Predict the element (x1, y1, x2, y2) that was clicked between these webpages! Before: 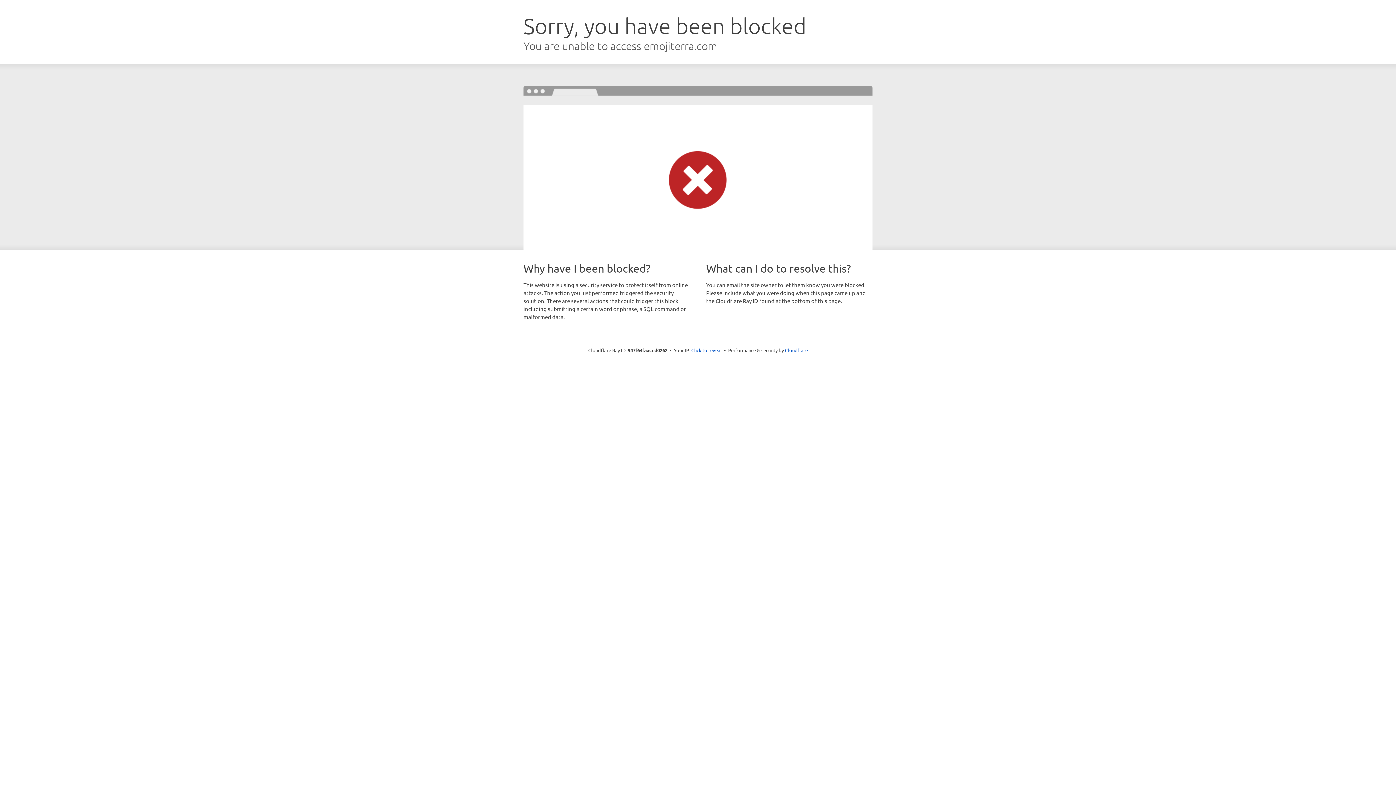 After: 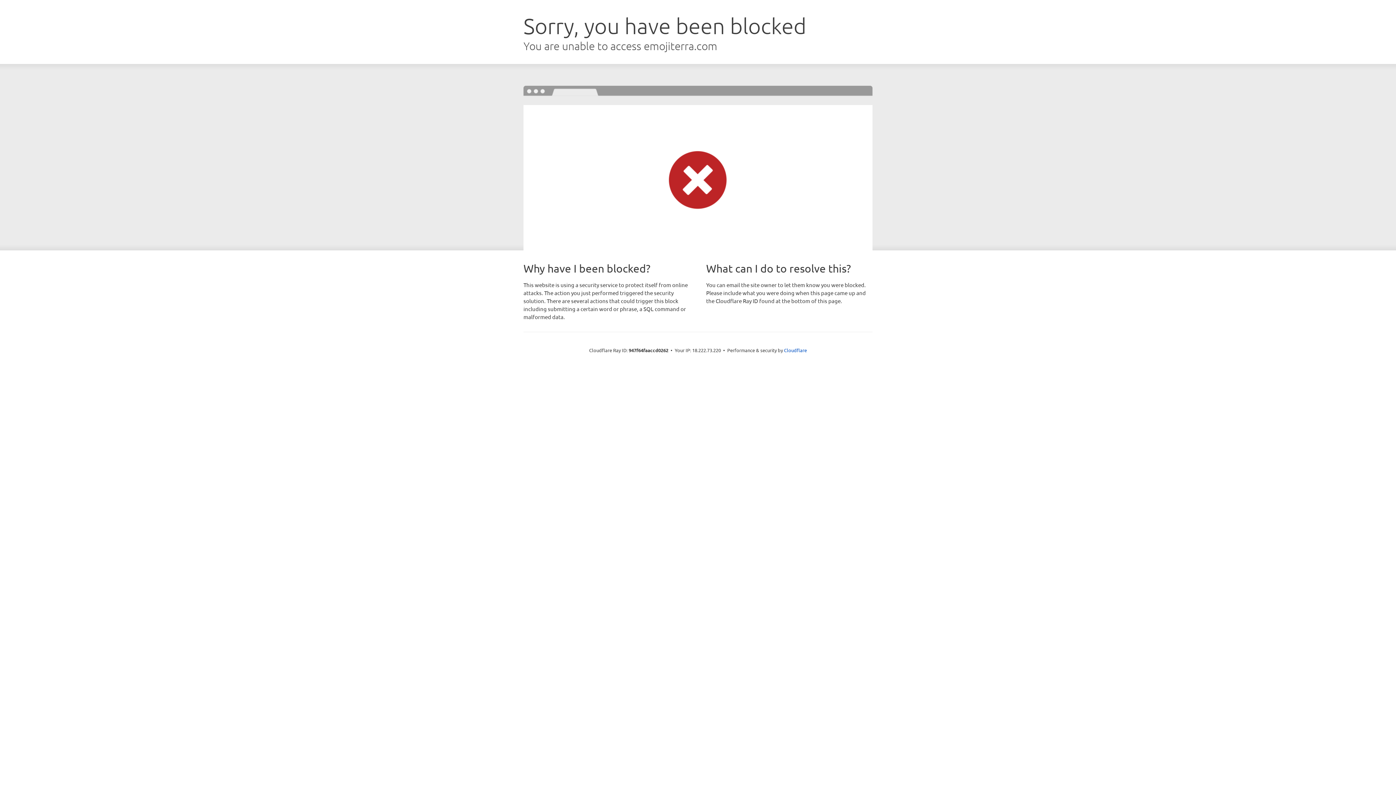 Action: bbox: (691, 346, 722, 353) label: Click to reveal